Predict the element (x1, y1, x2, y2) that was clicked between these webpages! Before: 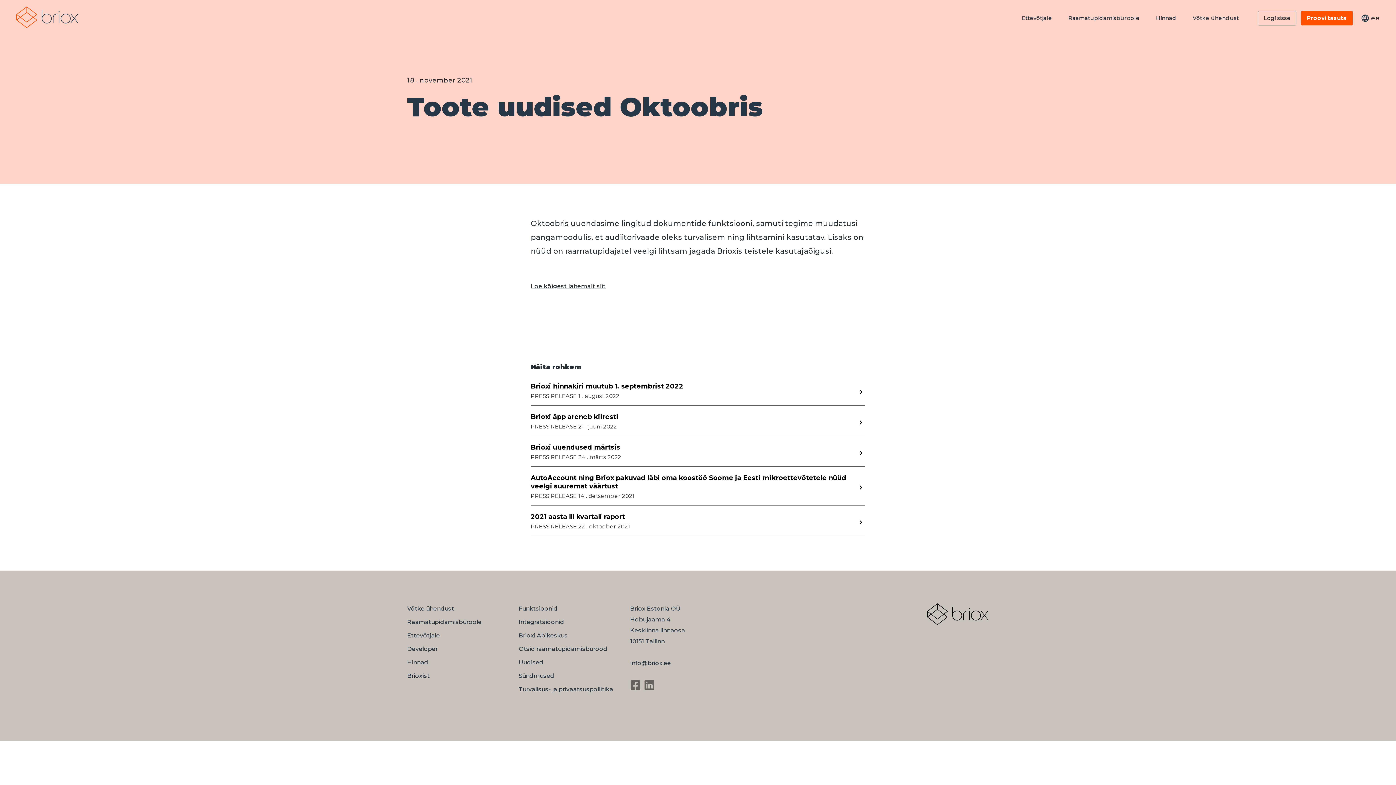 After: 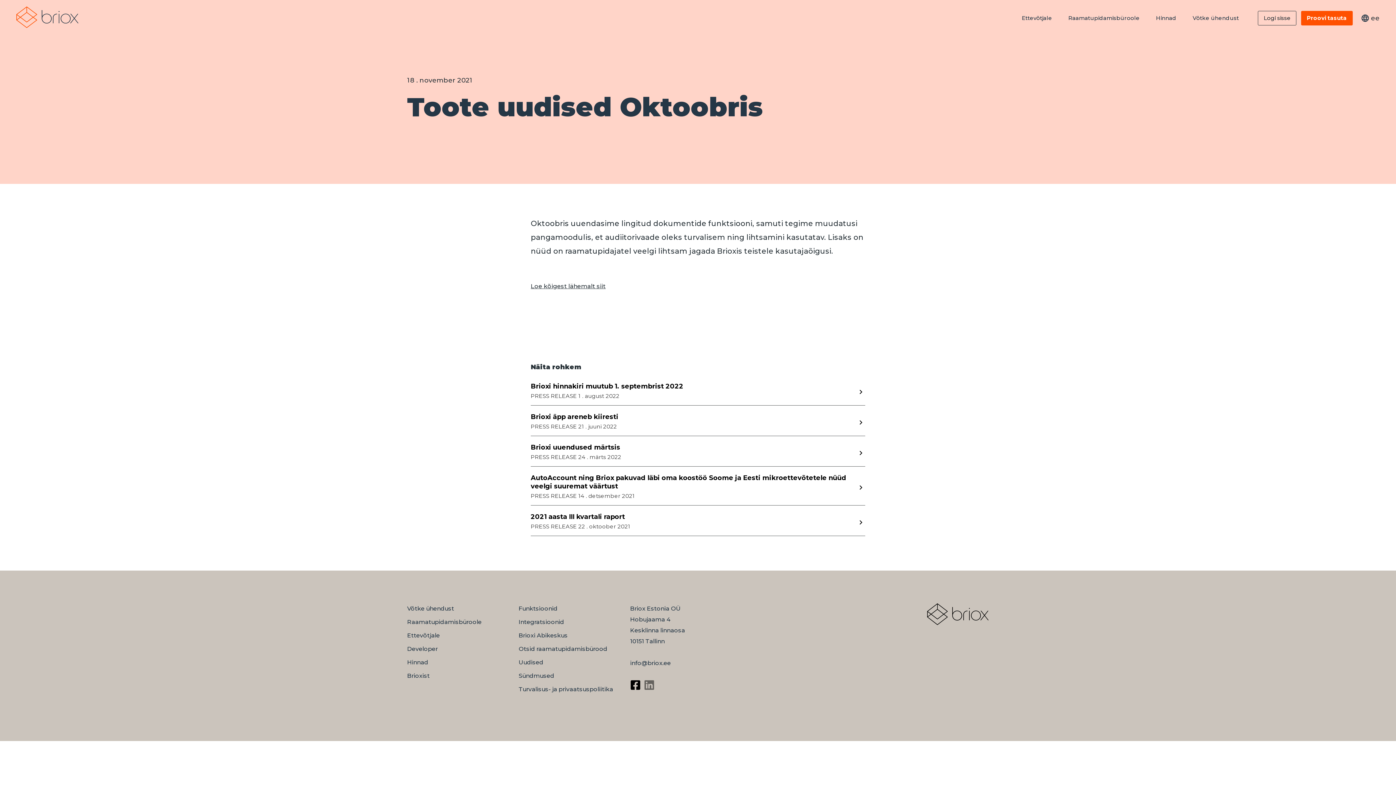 Action: bbox: (630, 677, 641, 696)